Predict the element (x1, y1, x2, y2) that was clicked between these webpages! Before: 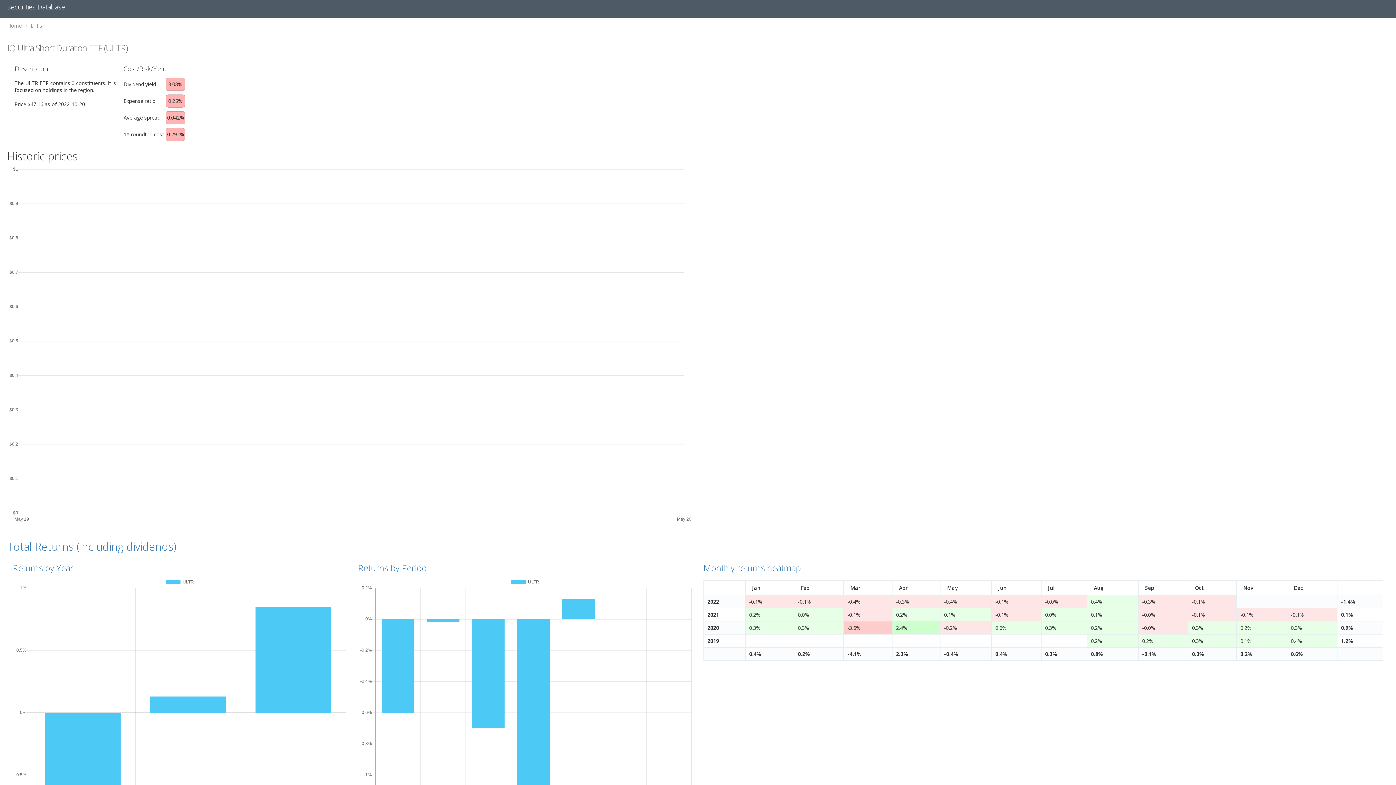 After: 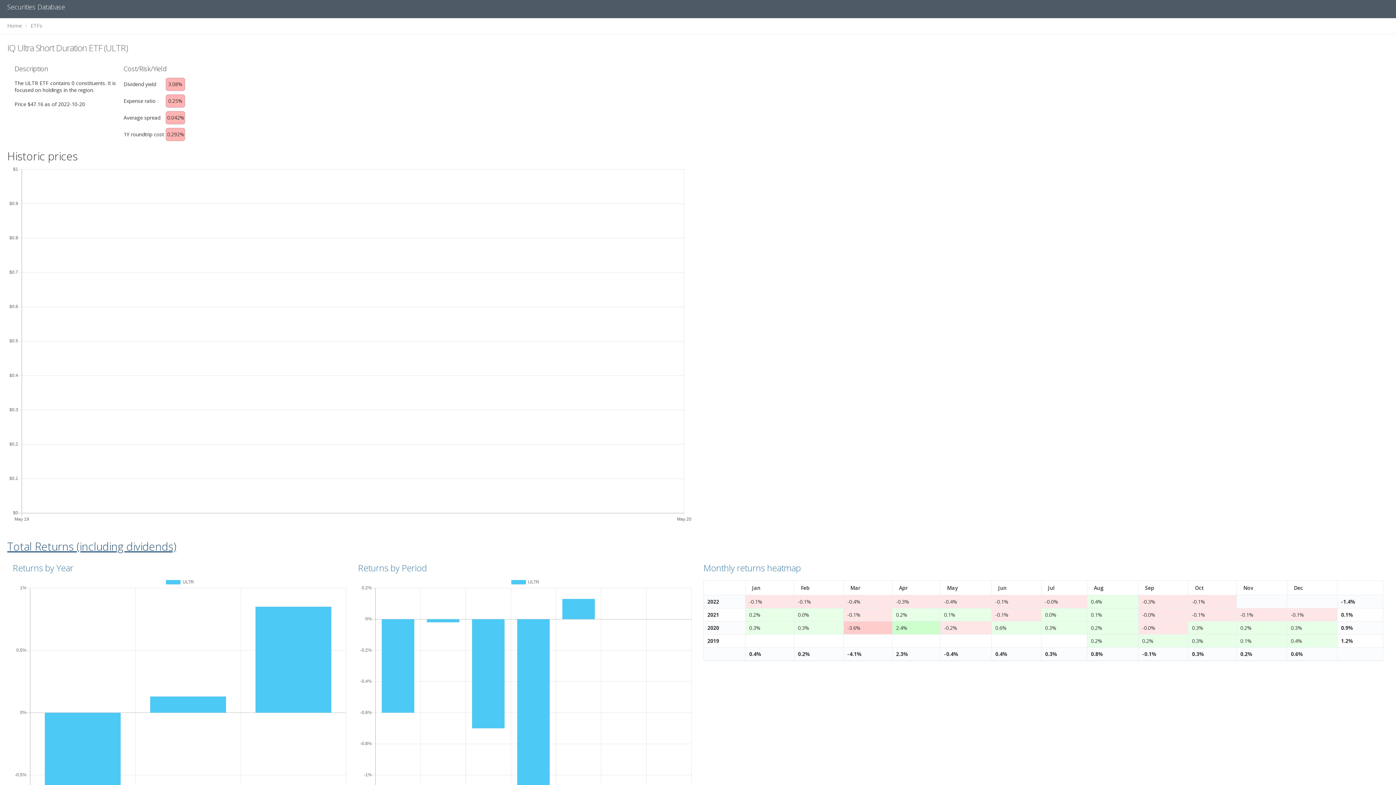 Action: bbox: (7, 539, 176, 554) label: Total Returns (including dividends)